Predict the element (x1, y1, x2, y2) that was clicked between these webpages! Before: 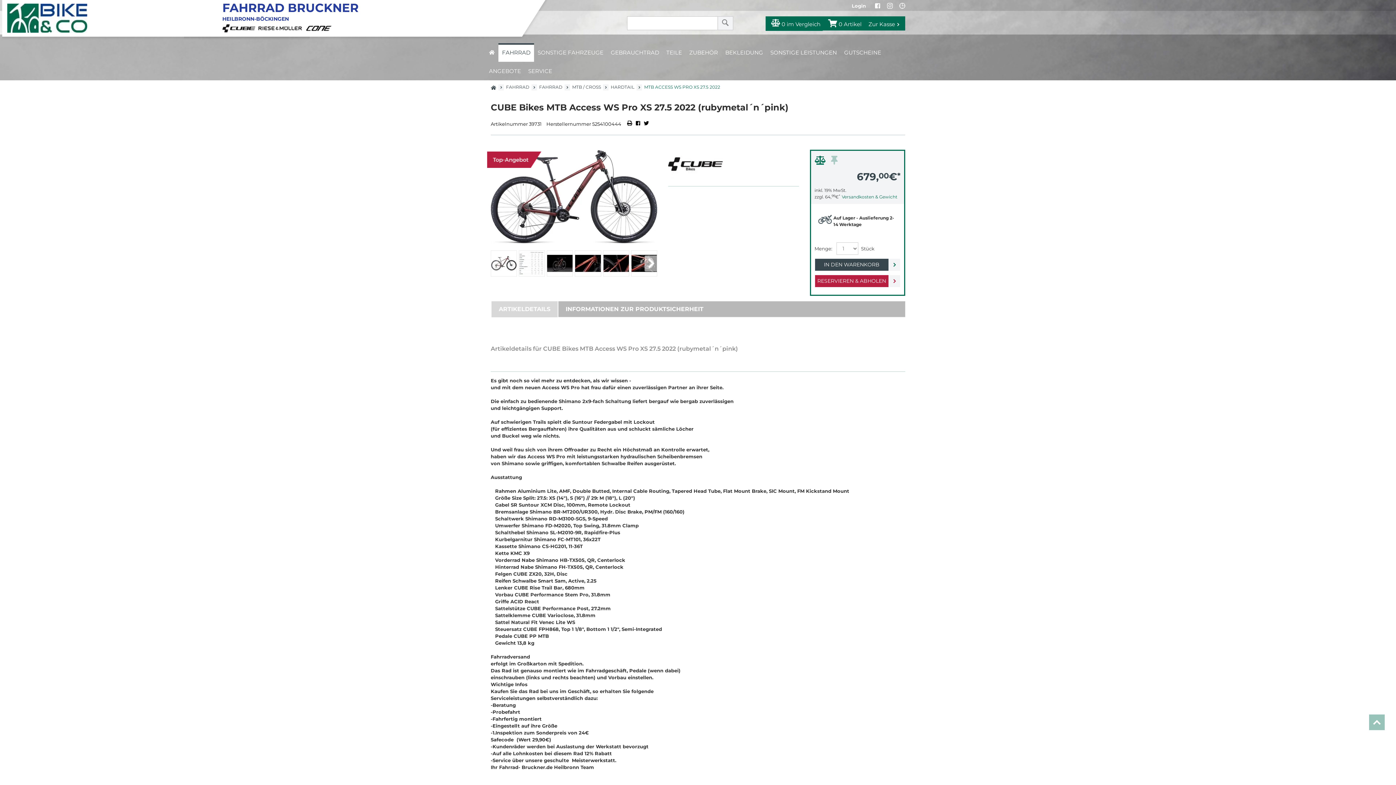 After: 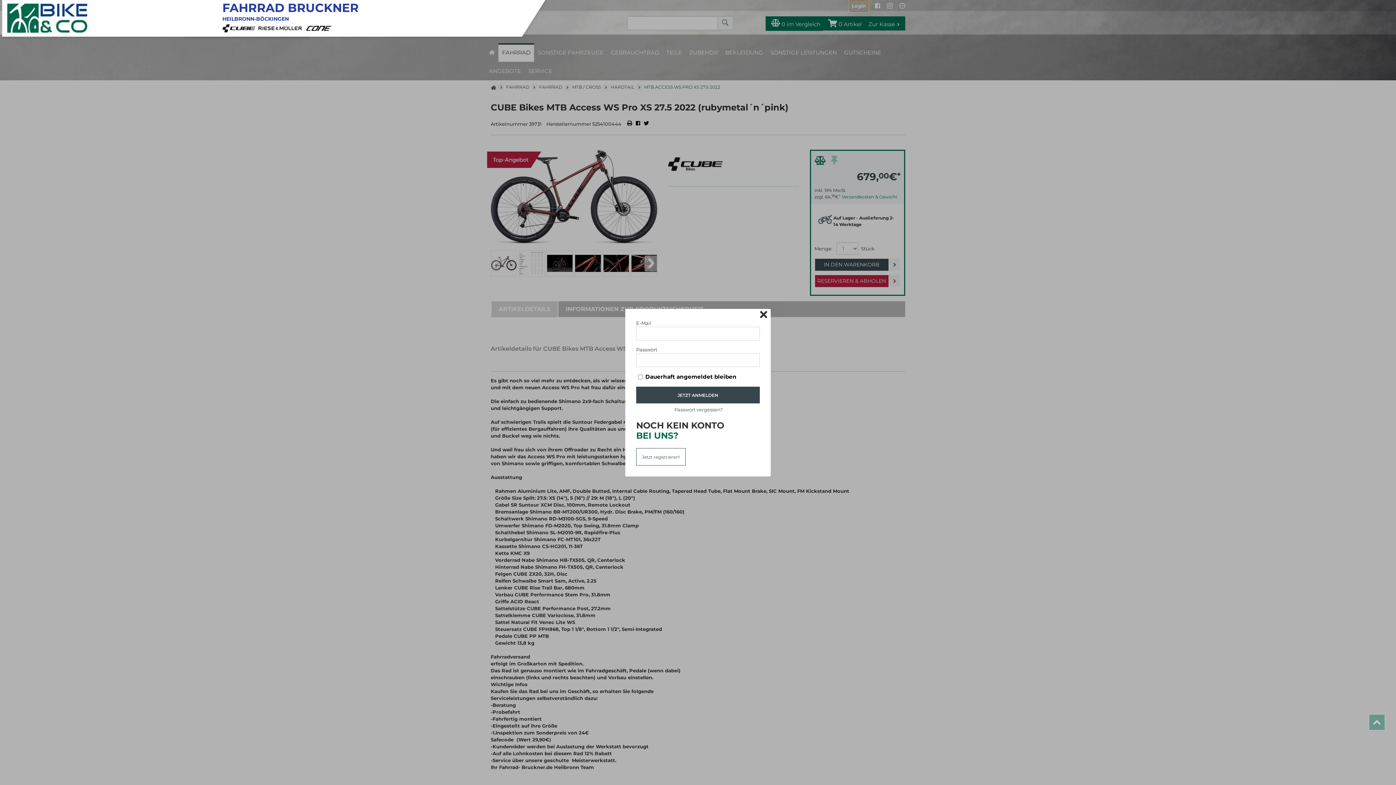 Action: bbox: (849, 0, 868, 11) label: Login